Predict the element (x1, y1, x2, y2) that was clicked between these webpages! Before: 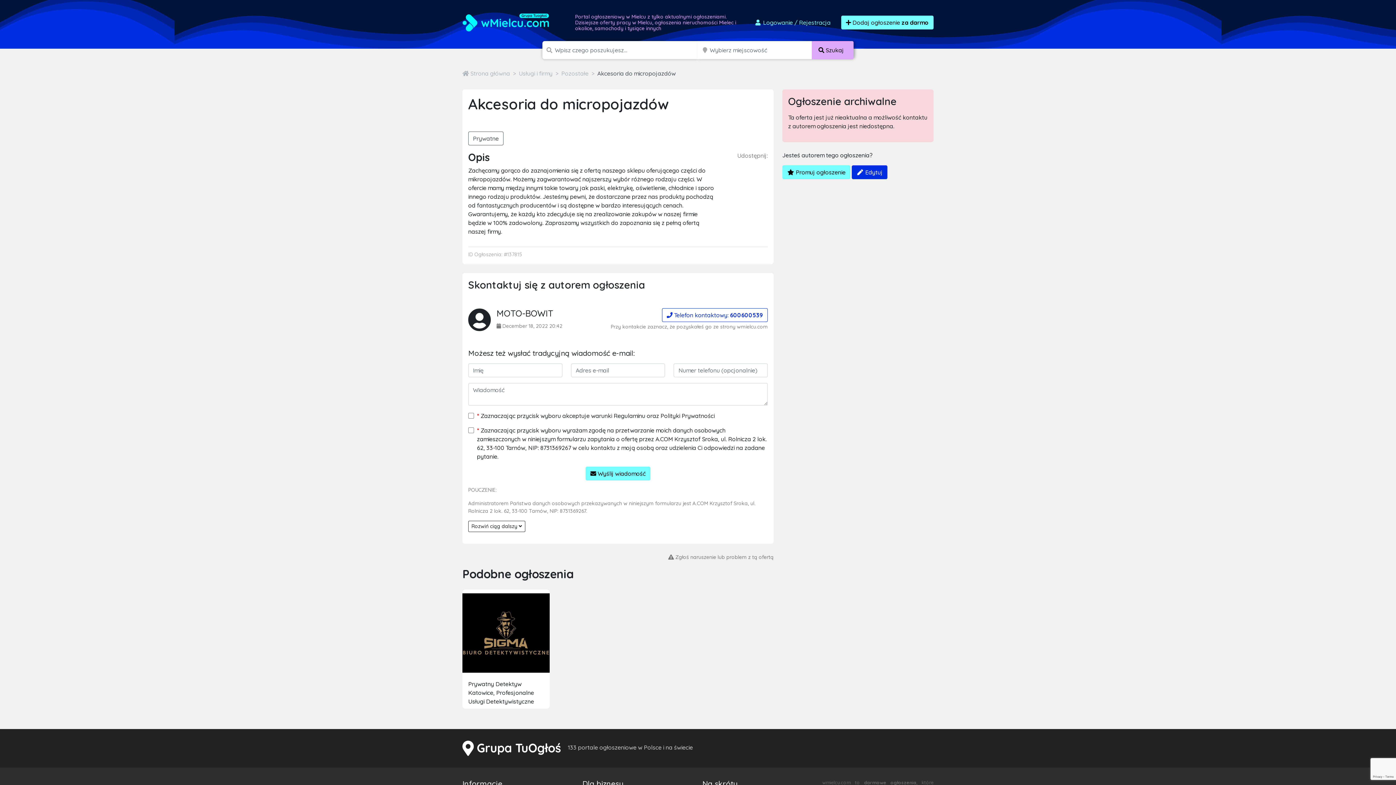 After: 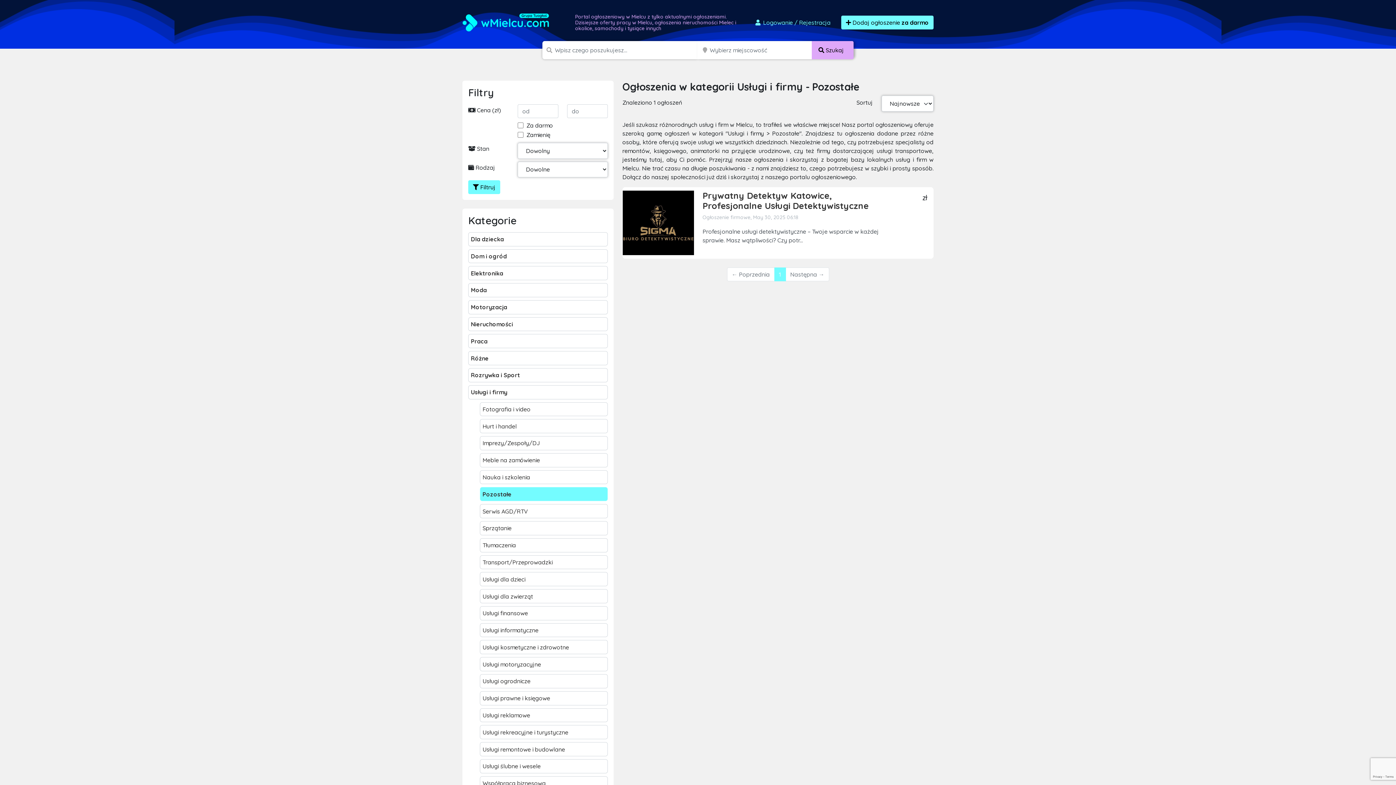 Action: label: Pozostałe bbox: (561, 69, 588, 77)